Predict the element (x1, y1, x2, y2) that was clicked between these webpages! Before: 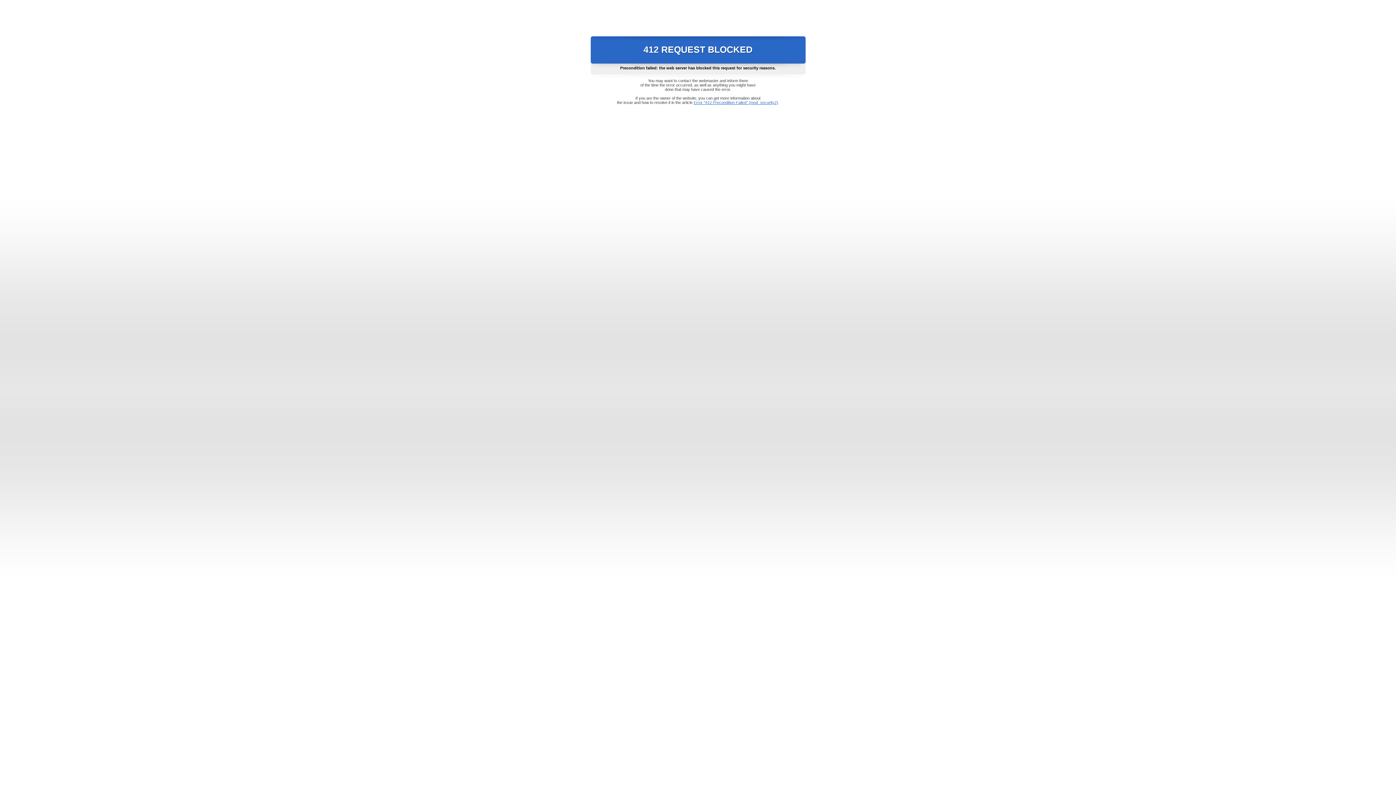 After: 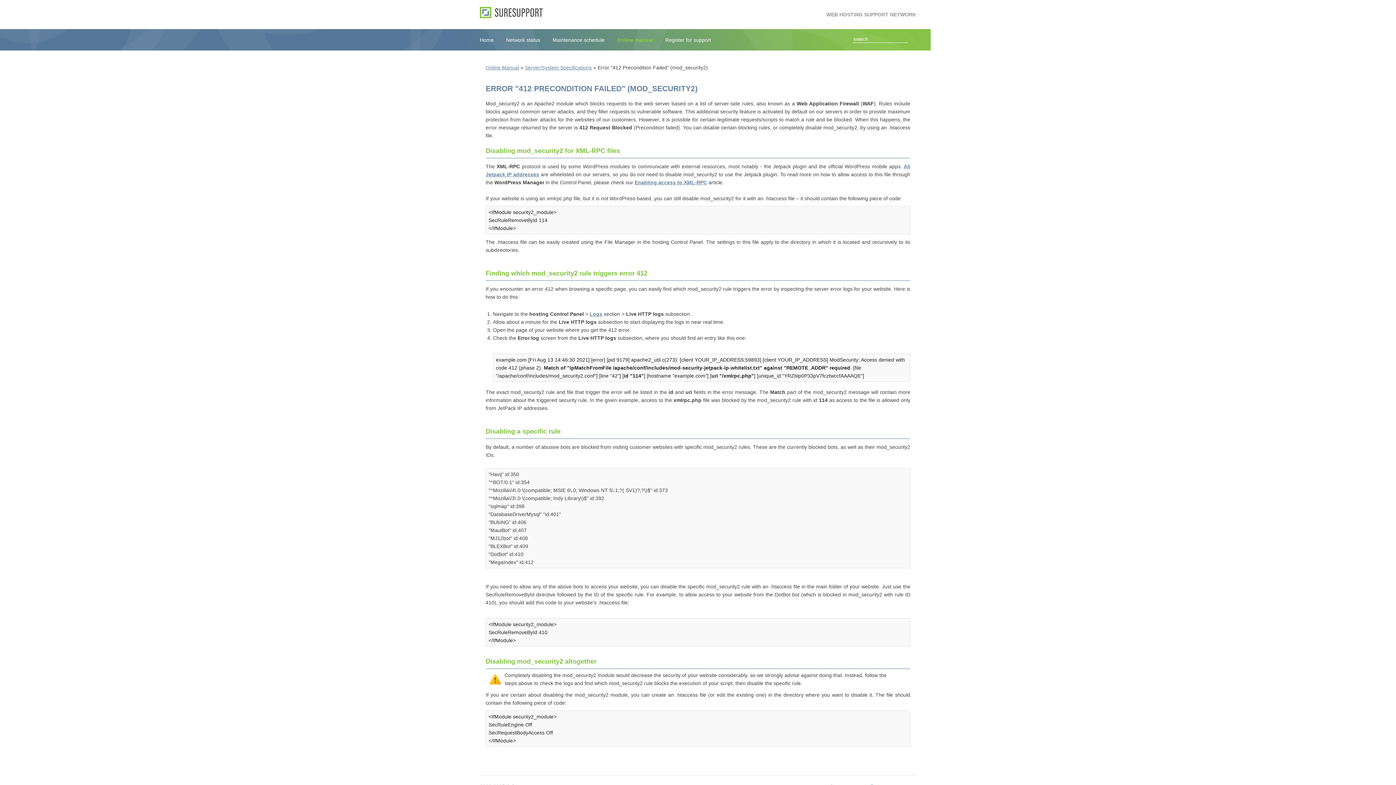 Action: label: Error "412 Precondition Failed" (mod_security2) bbox: (693, 100, 778, 104)